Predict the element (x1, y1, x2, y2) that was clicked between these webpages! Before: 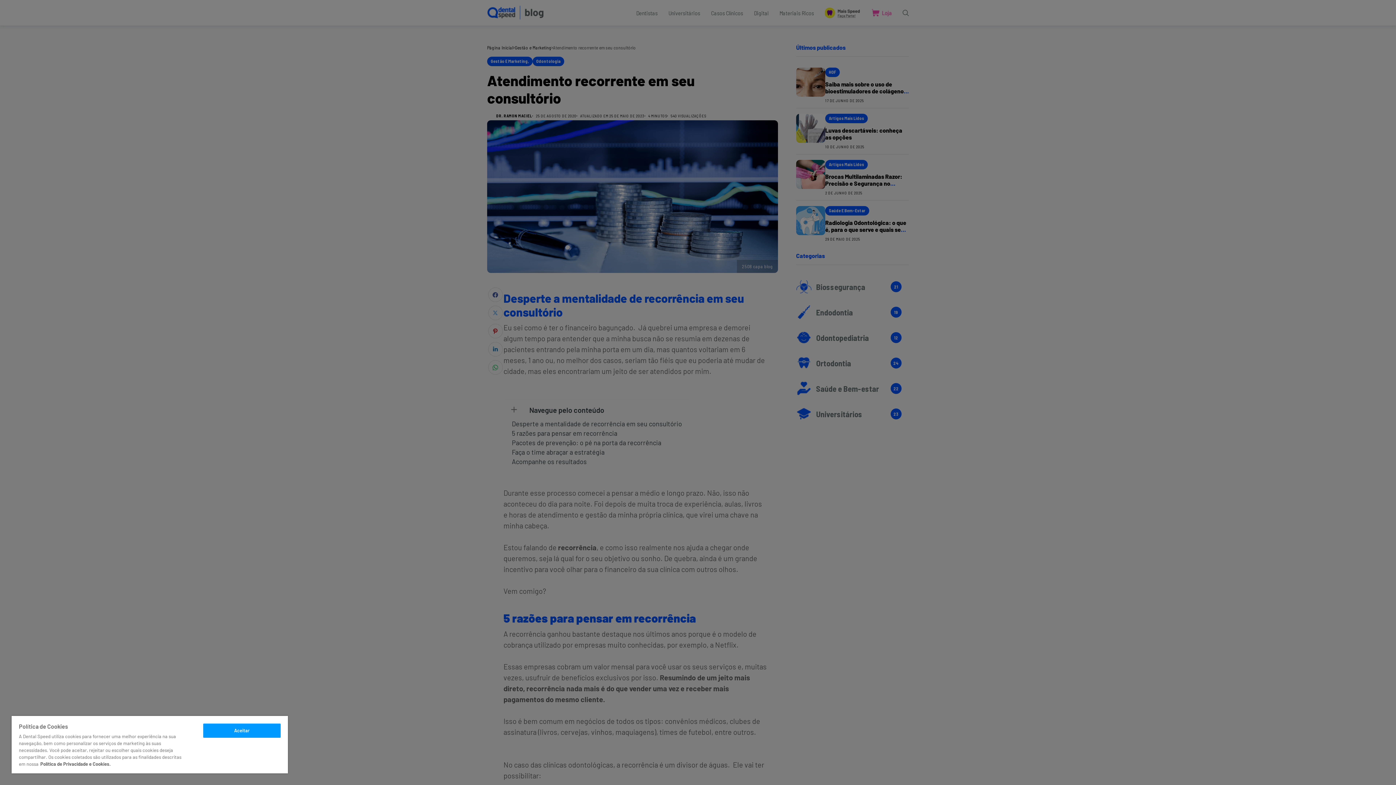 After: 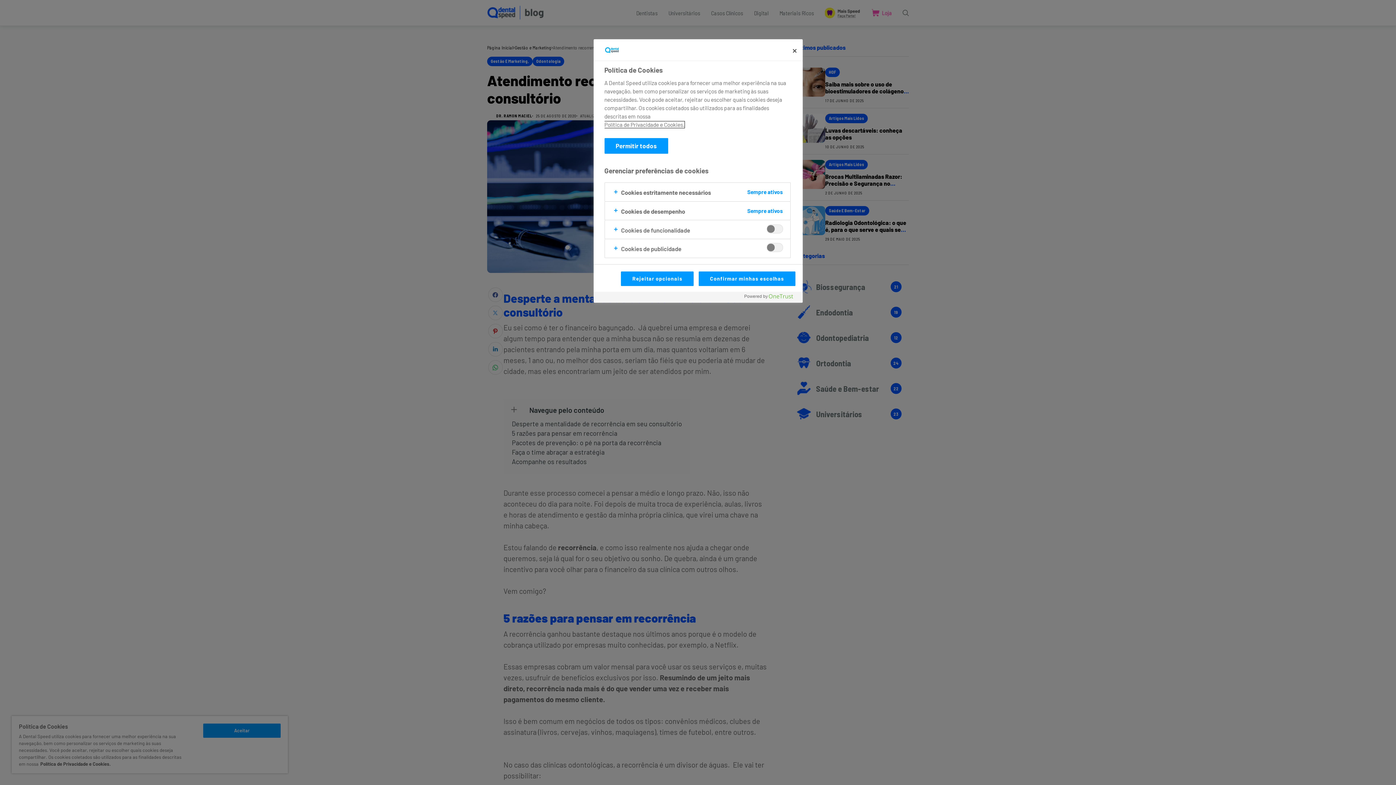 Action: bbox: (203, 741, 280, 755) label: Escolher